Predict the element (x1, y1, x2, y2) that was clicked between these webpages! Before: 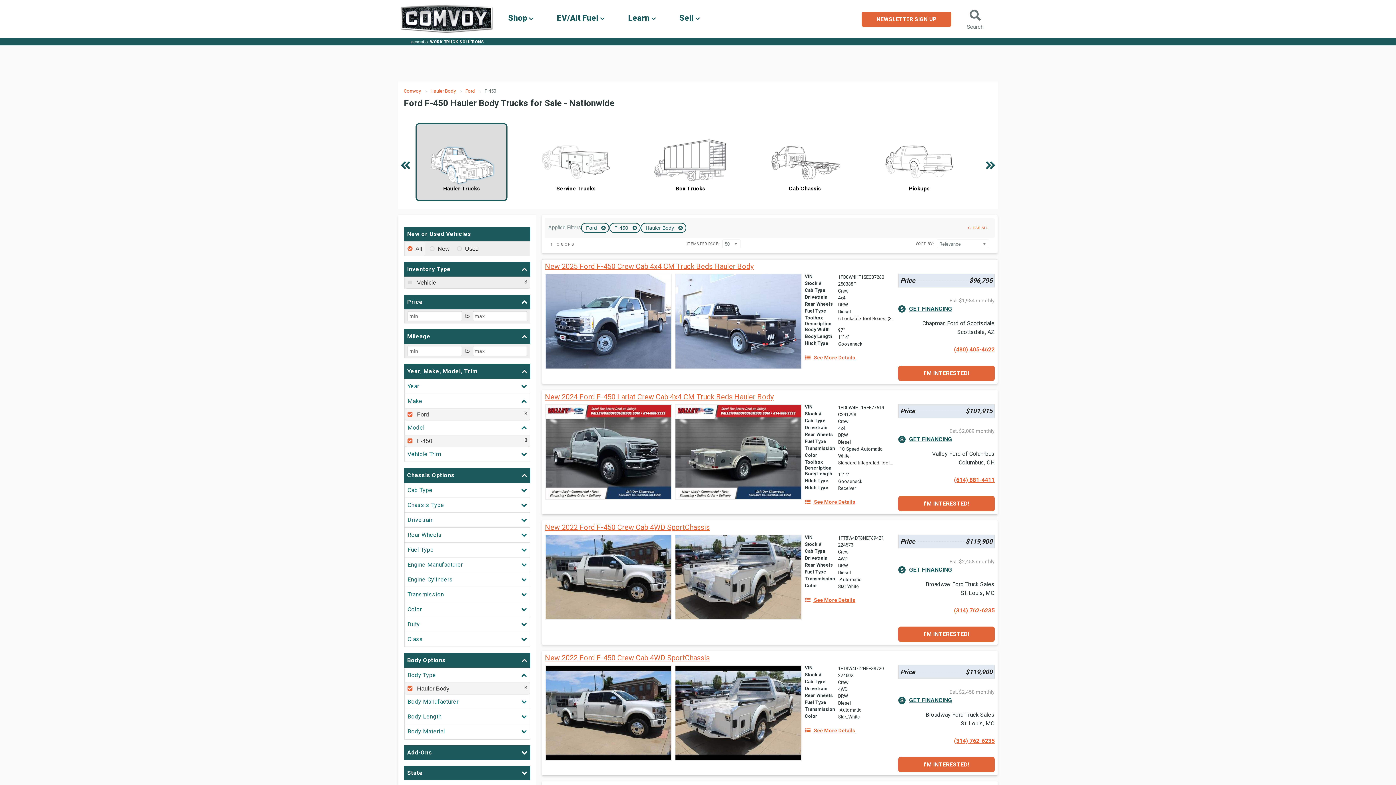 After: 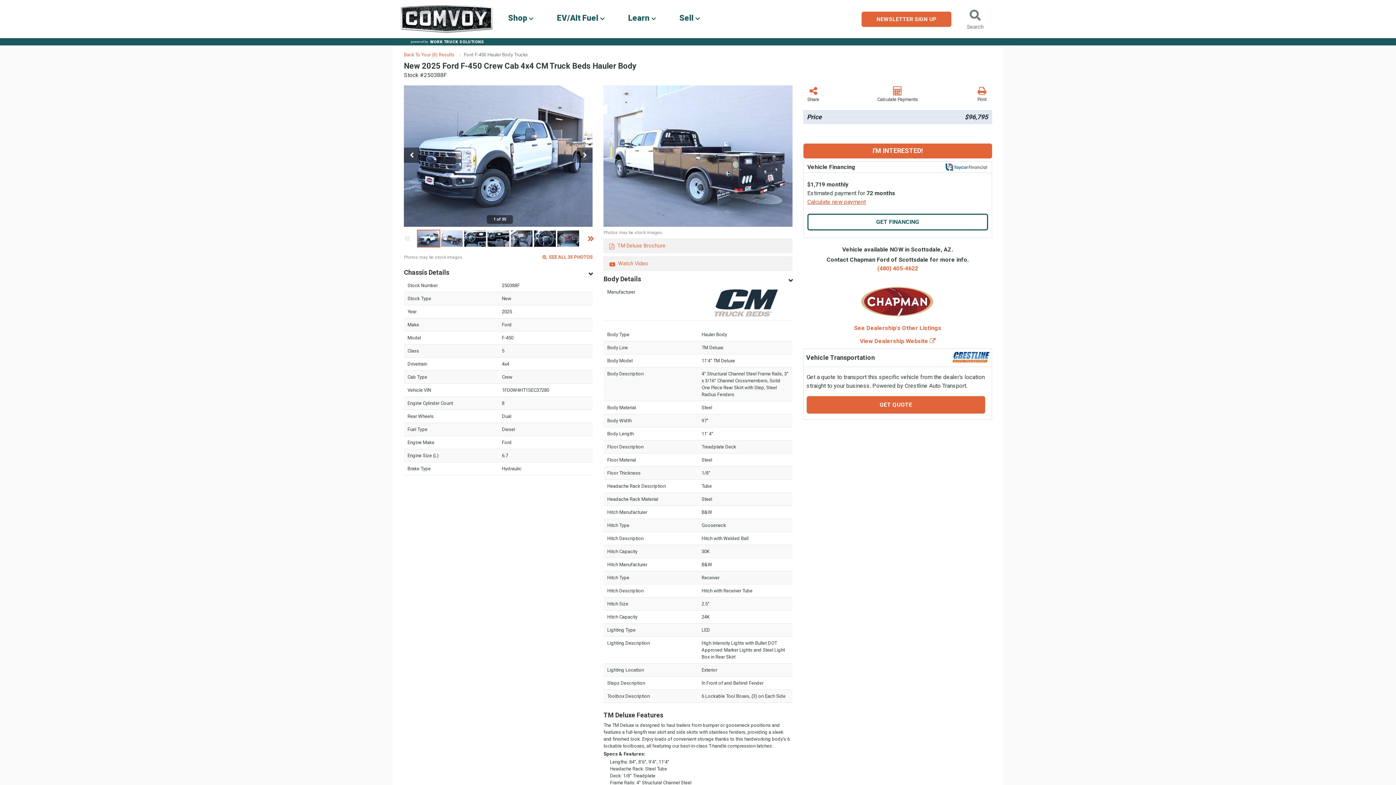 Action: label: See All Photos35 Photos bbox: (545, 273, 672, 381)